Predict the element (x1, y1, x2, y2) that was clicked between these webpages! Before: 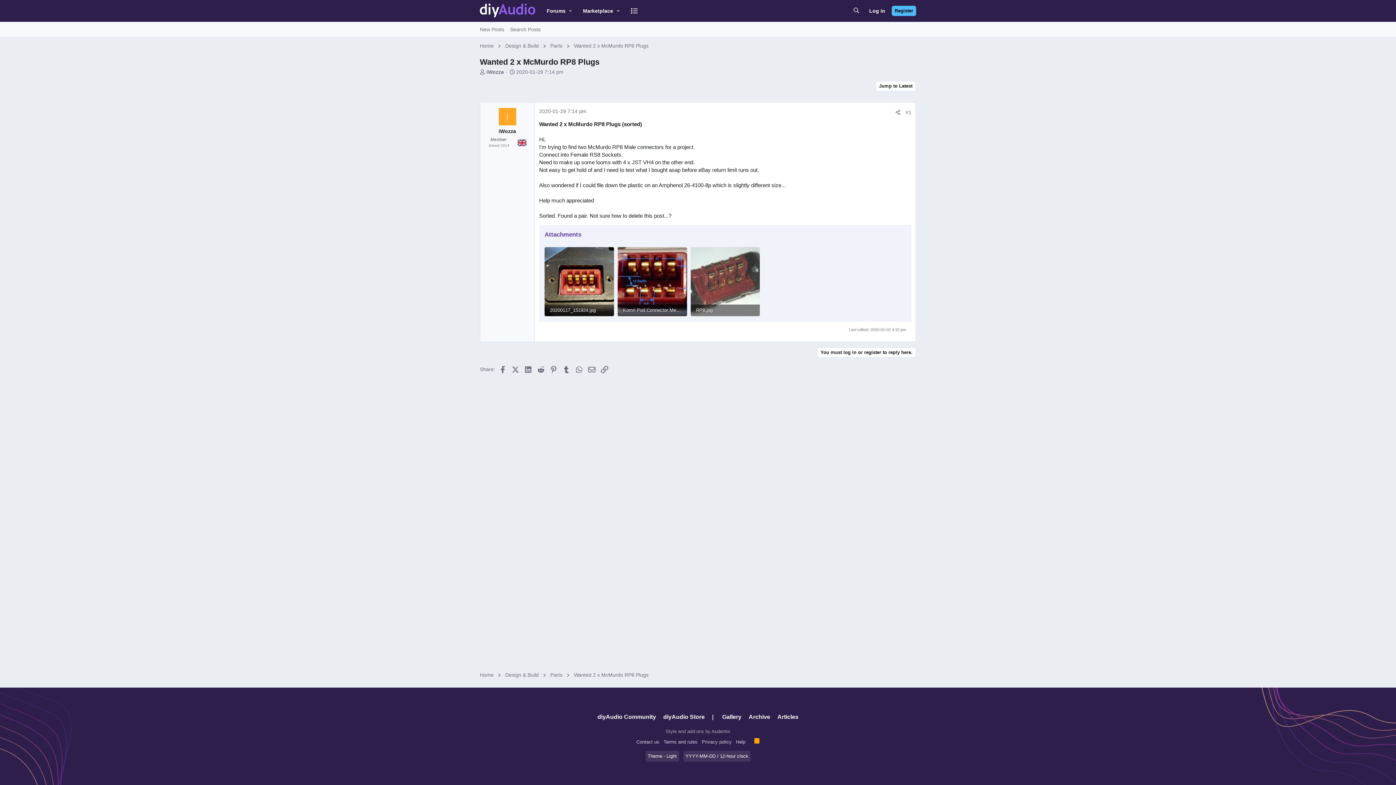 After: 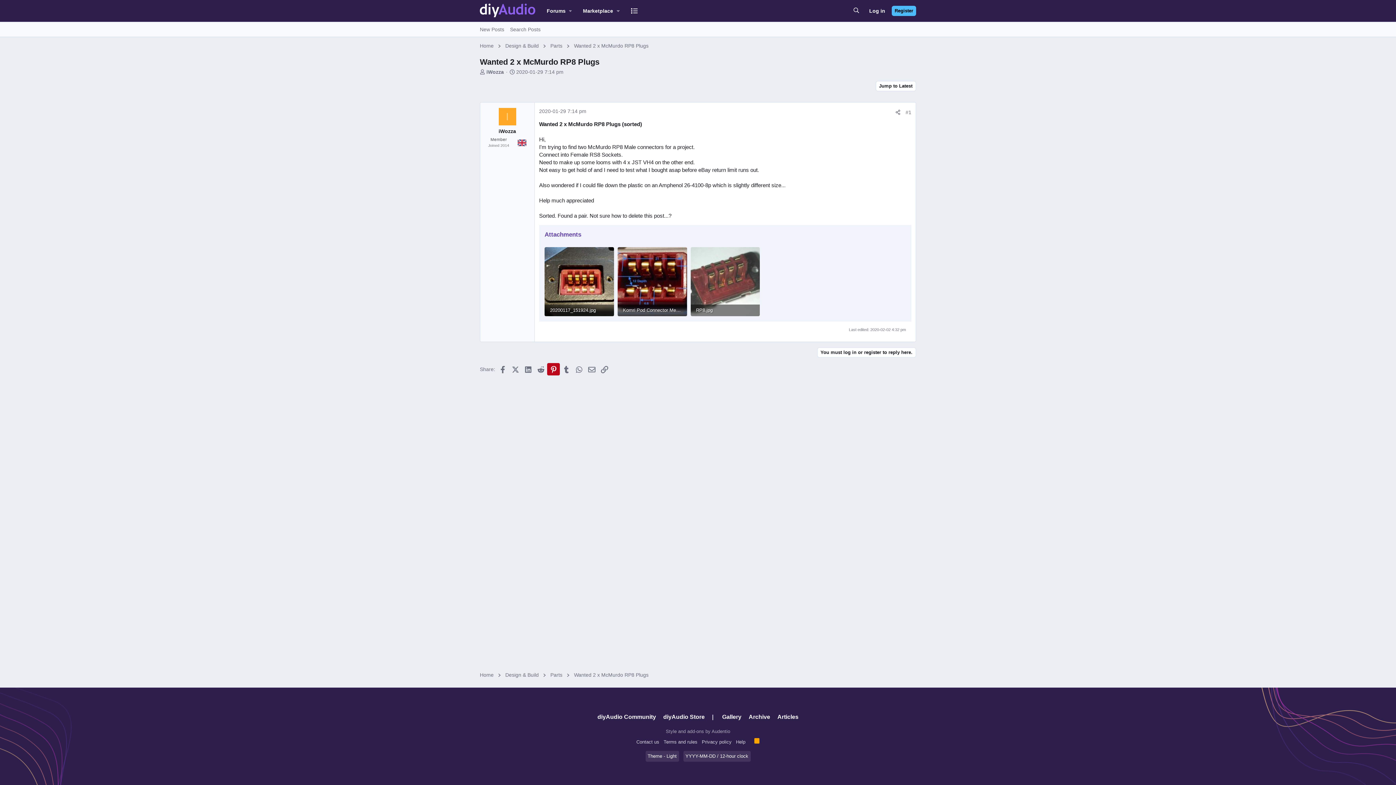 Action: bbox: (547, 363, 560, 375) label: Pinterest